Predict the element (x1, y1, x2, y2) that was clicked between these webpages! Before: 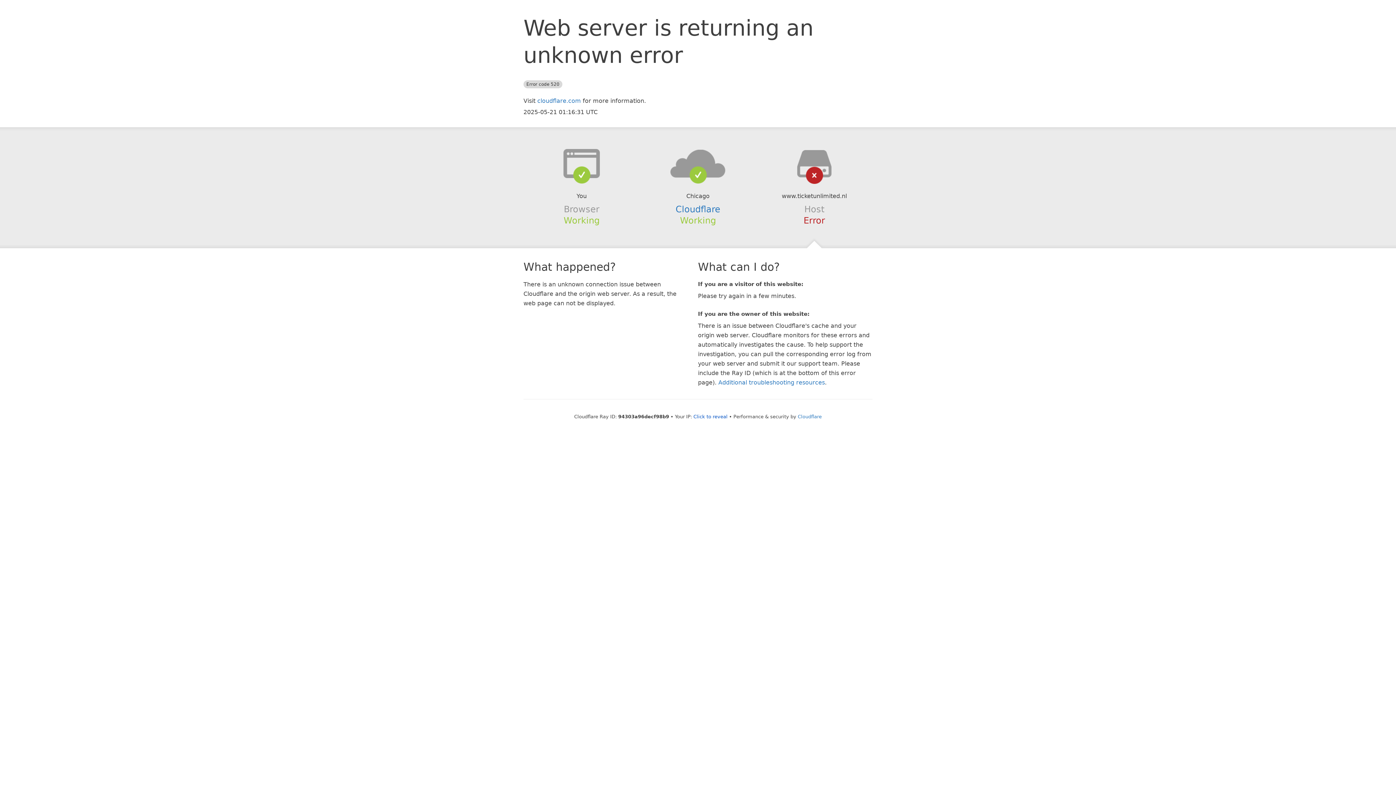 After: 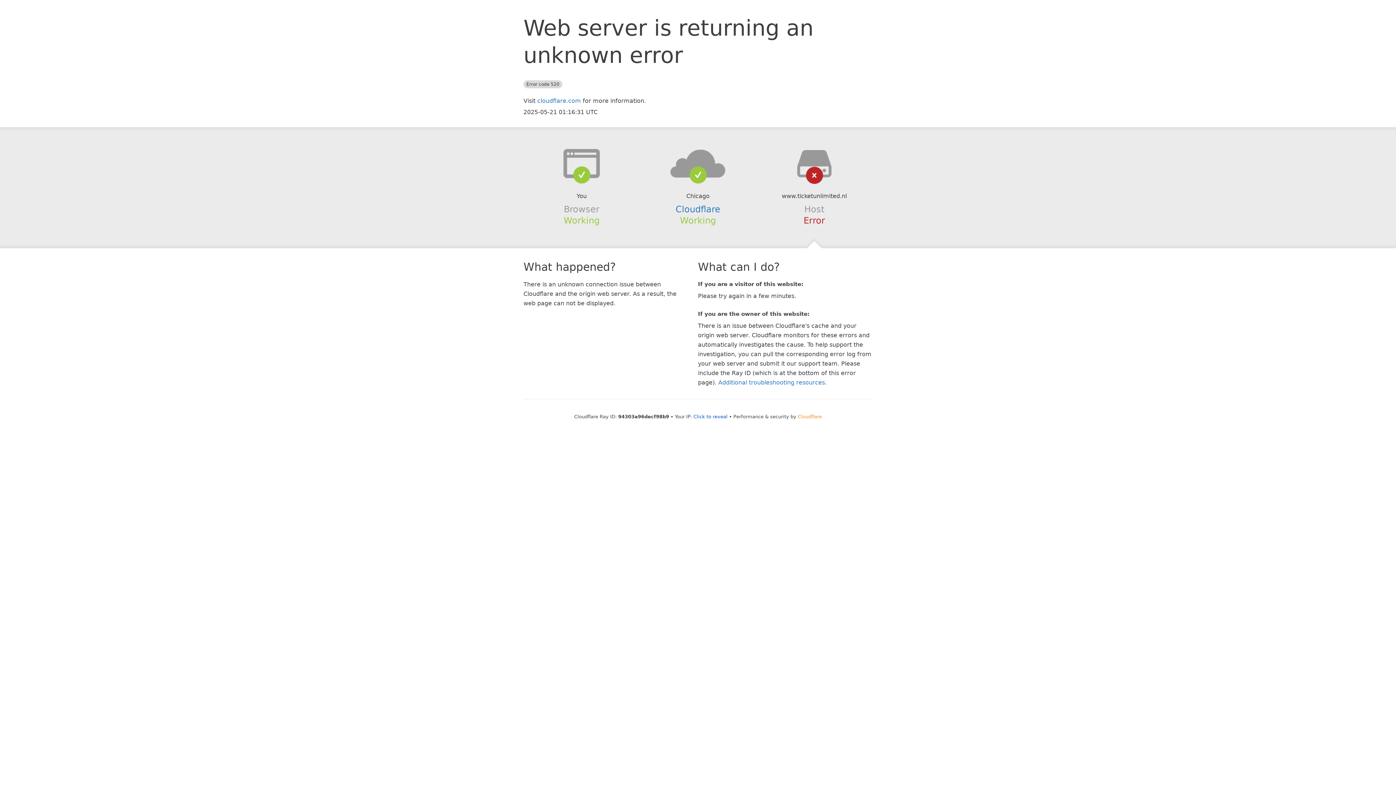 Action: label: Cloudflare bbox: (798, 414, 822, 419)